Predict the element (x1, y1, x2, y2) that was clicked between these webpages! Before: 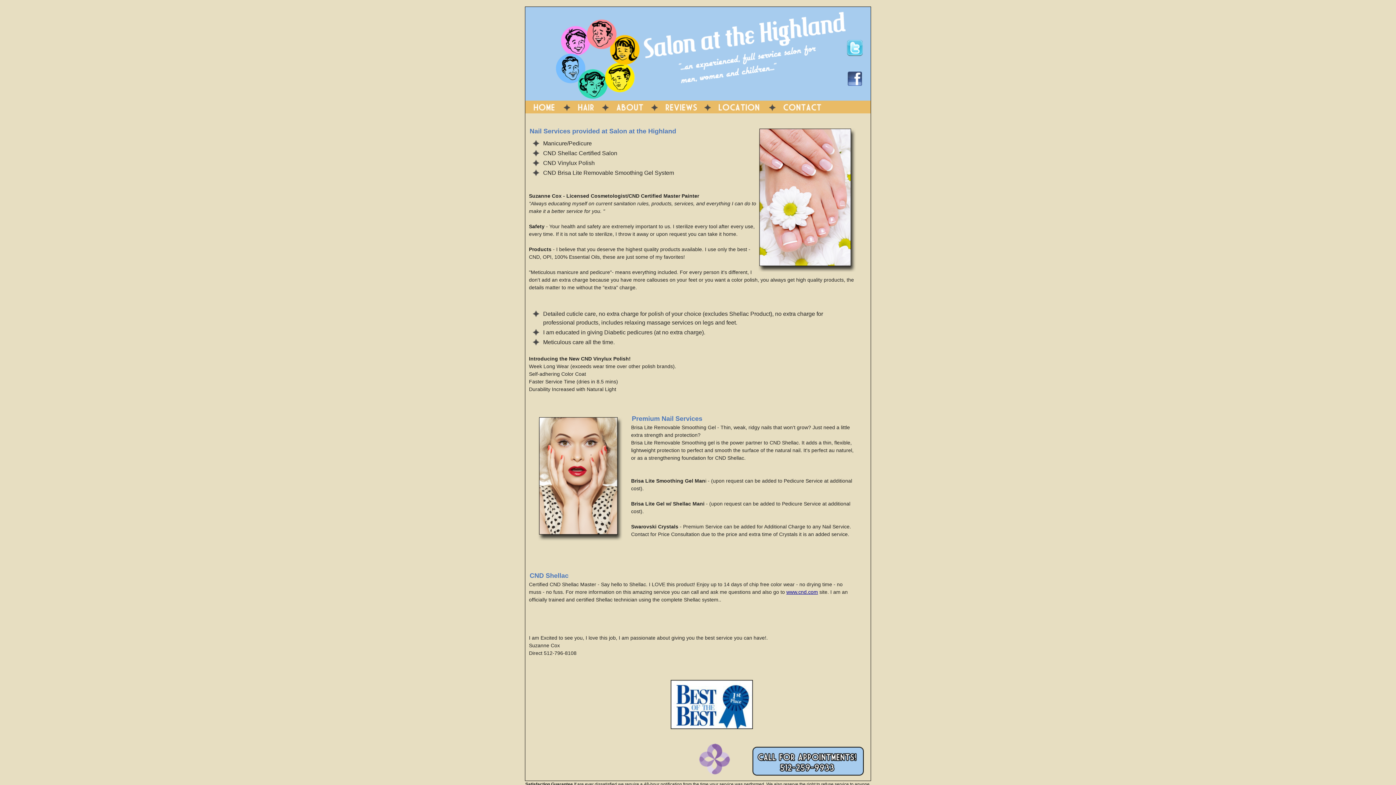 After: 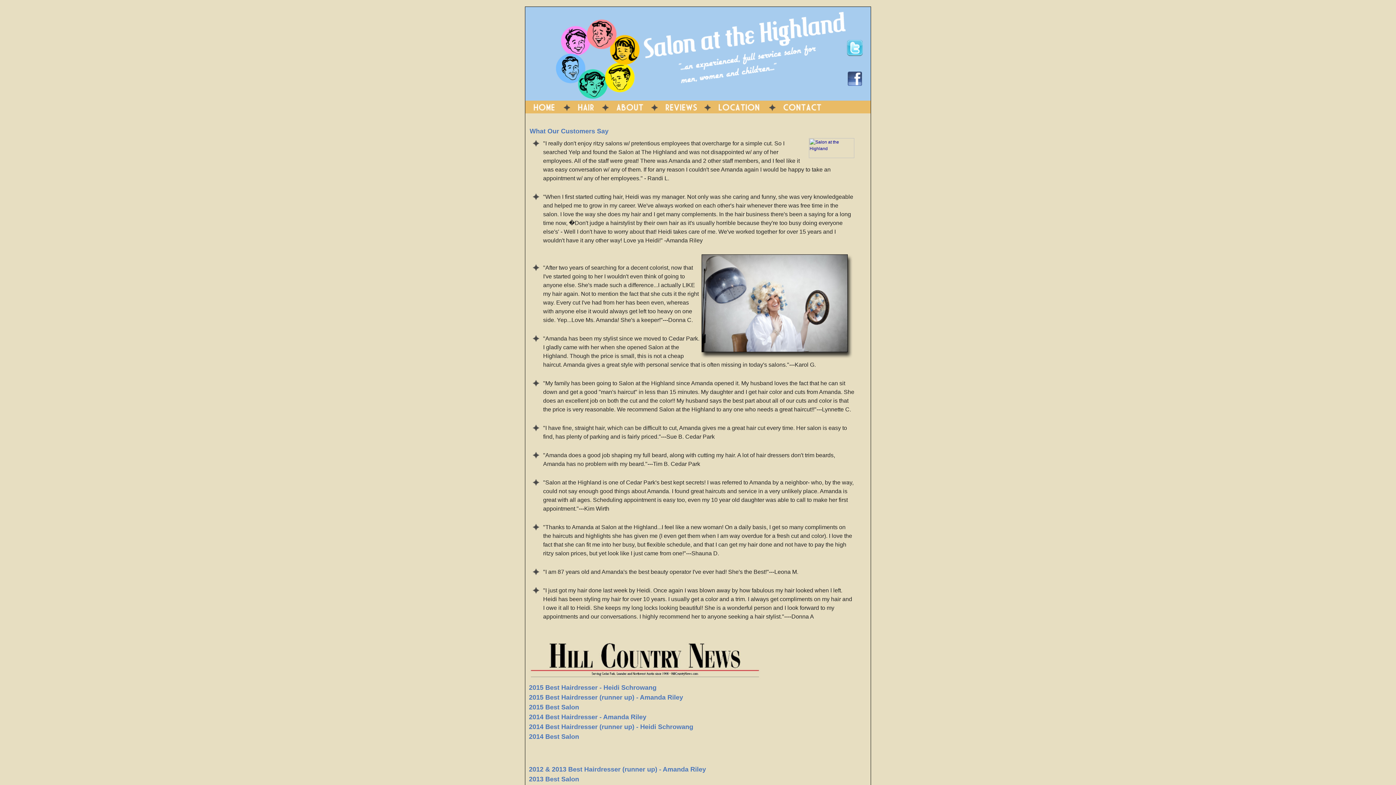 Action: bbox: (661, 109, 700, 114)